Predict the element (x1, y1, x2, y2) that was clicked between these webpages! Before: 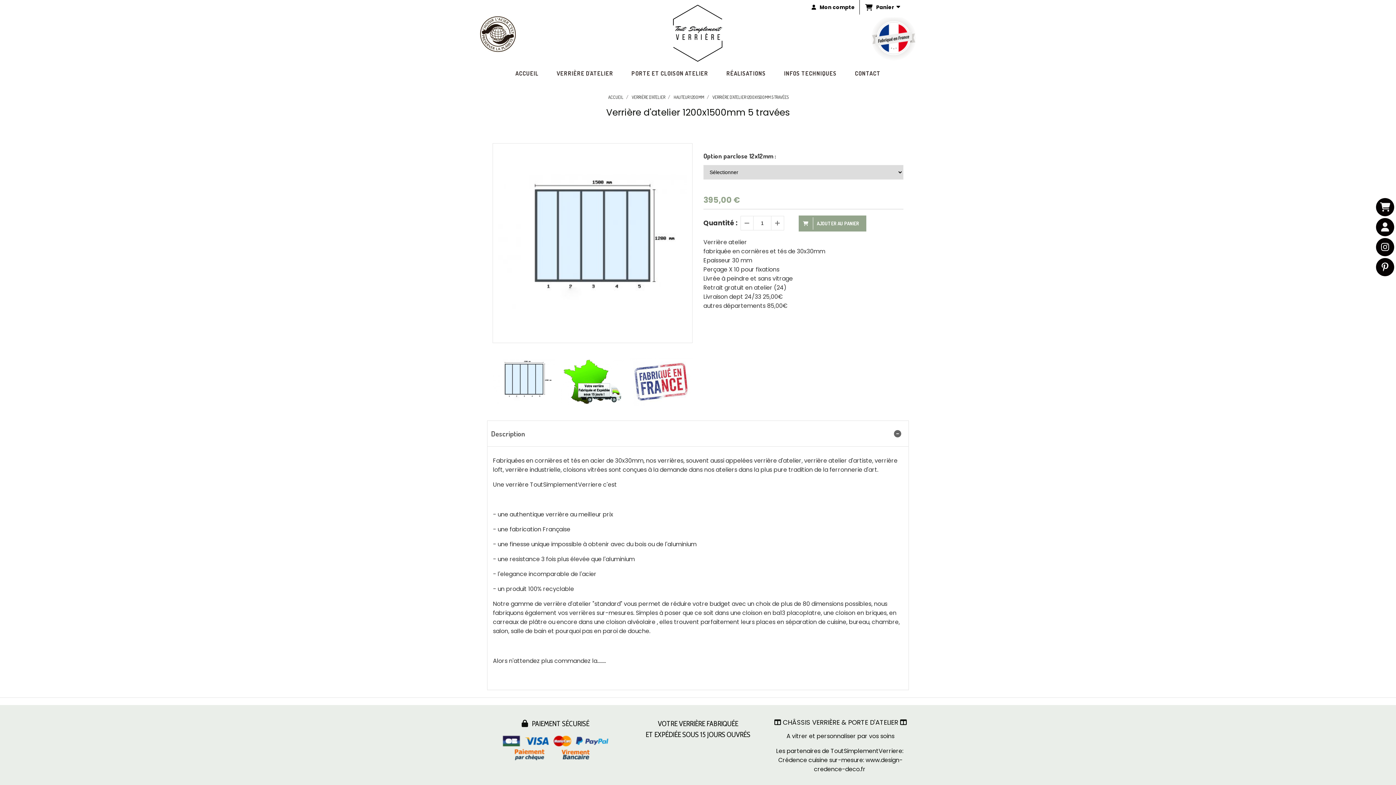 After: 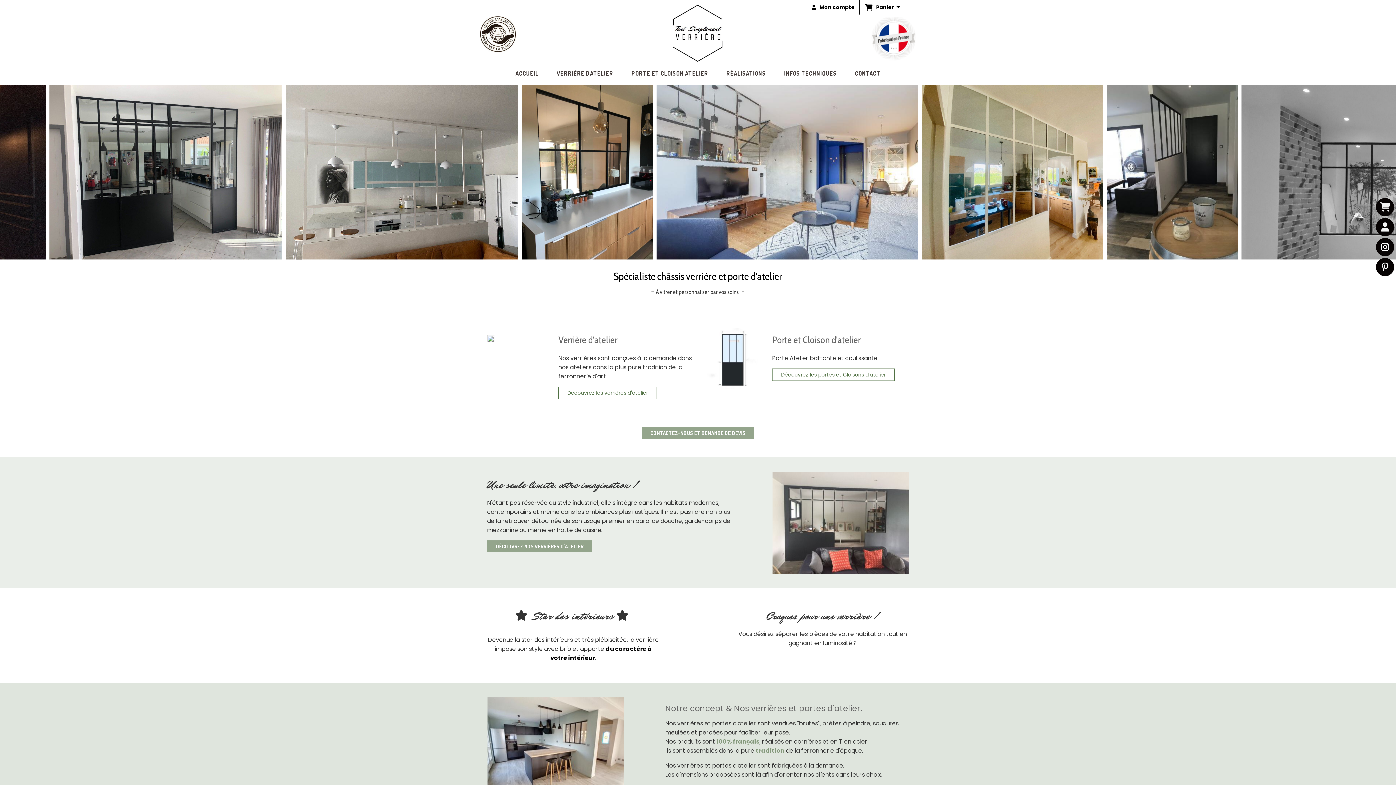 Action: bbox: (506, 65, 547, 81) label: ACCUEIL